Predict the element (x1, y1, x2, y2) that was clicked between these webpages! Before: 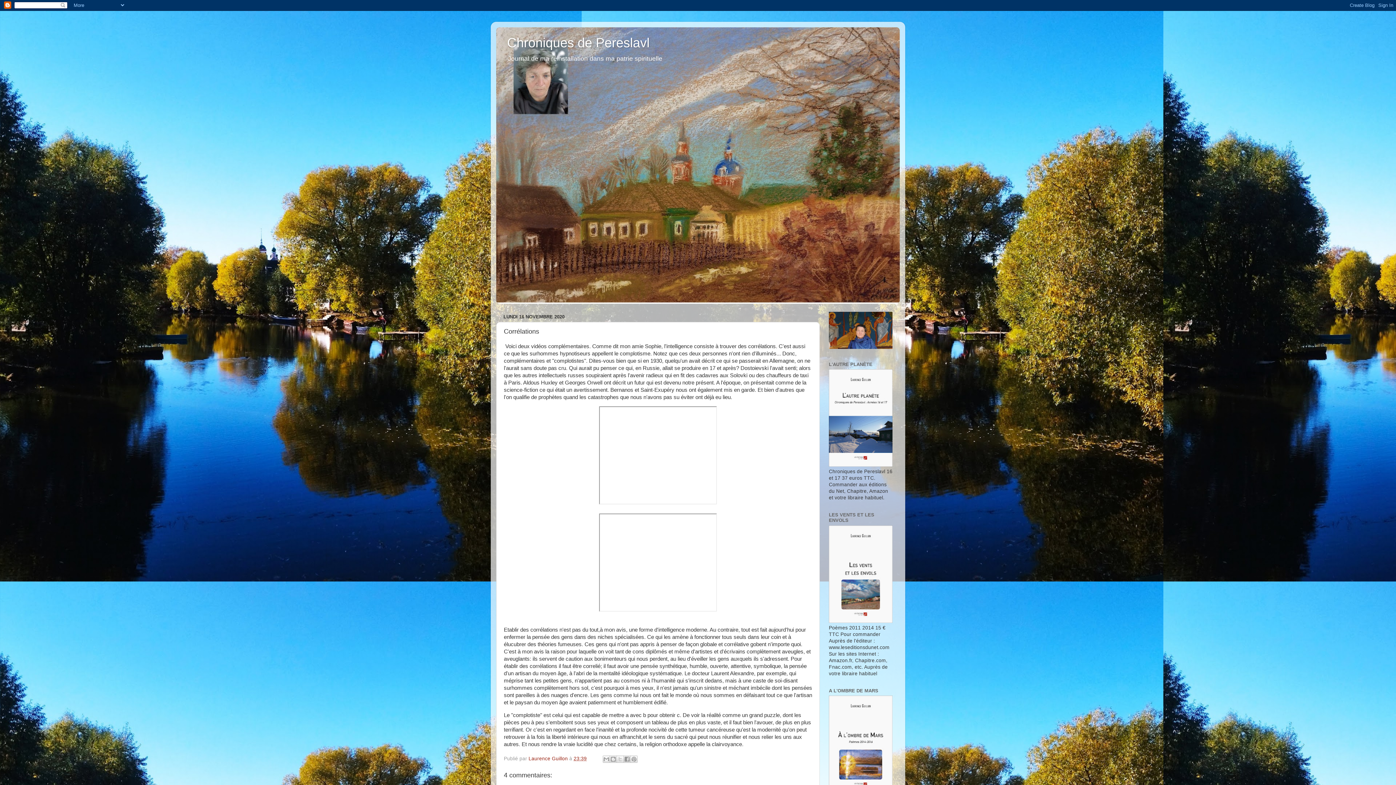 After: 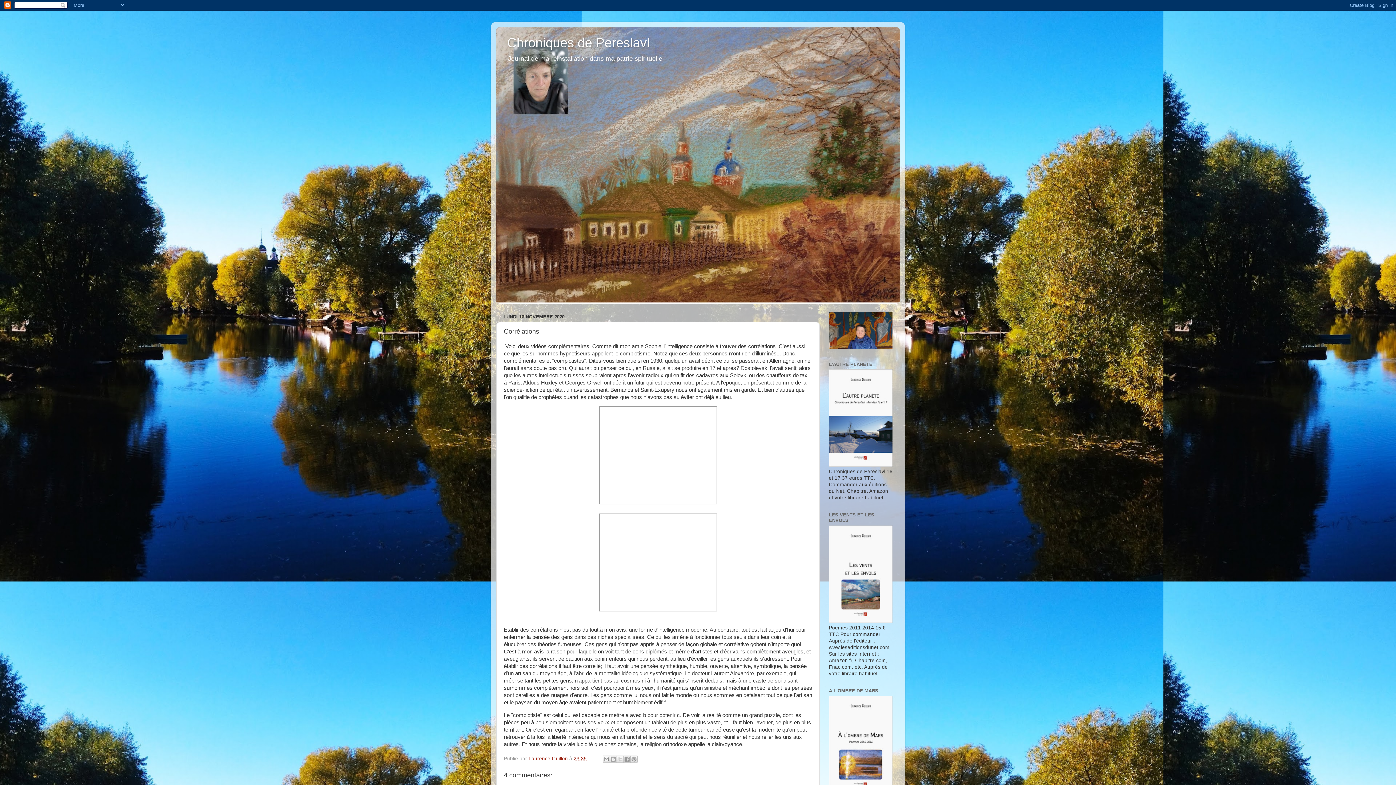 Action: label: 23:39 bbox: (573, 756, 586, 761)